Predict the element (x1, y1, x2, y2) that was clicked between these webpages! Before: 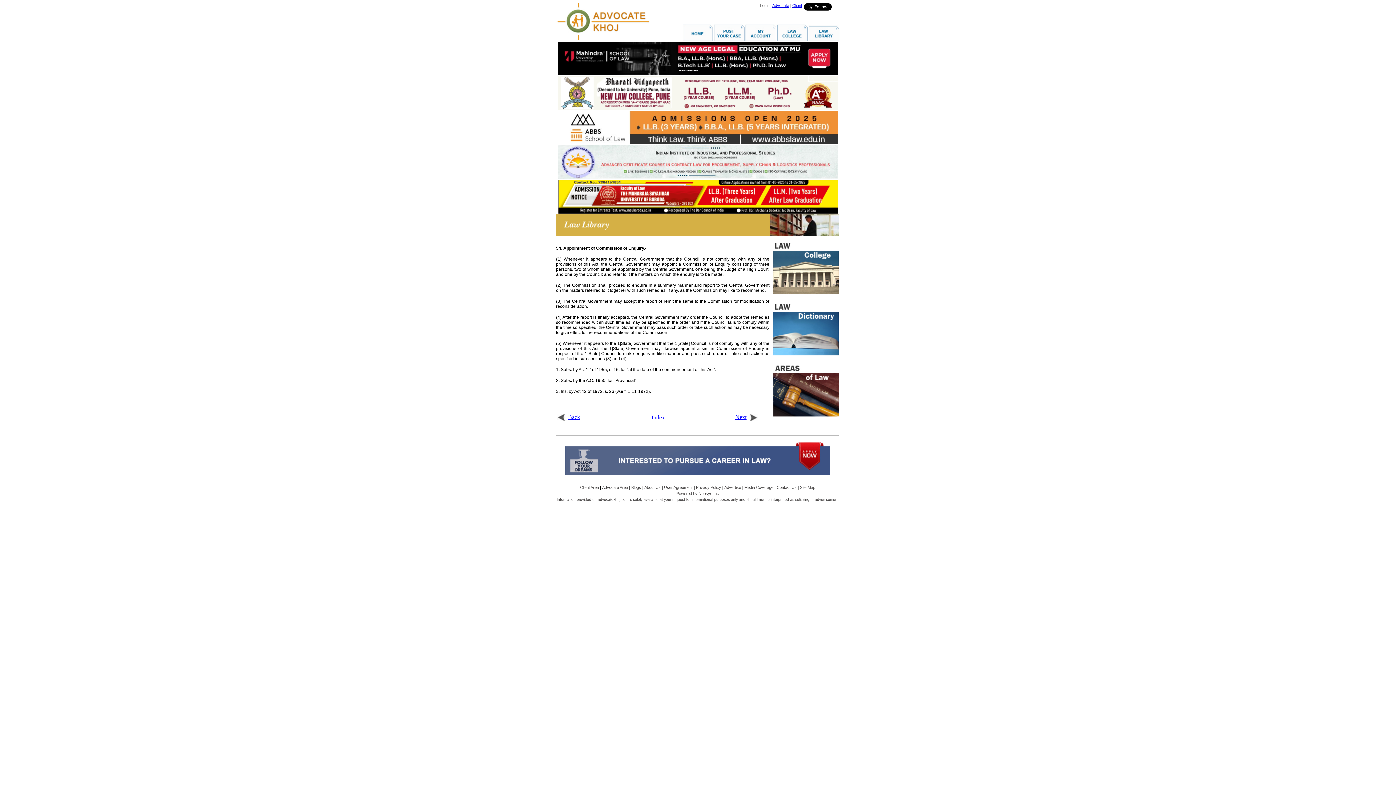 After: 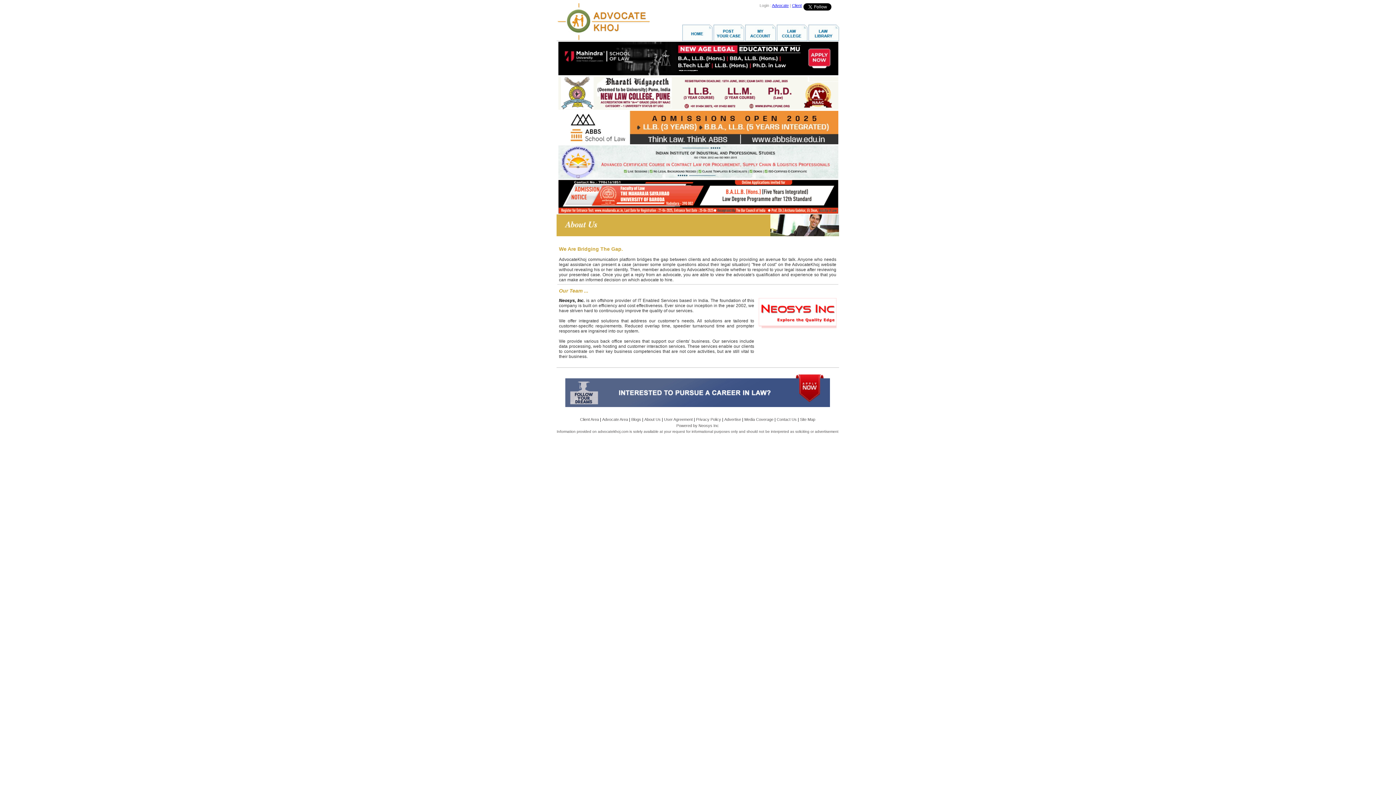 Action: label: About Us bbox: (644, 485, 660, 489)